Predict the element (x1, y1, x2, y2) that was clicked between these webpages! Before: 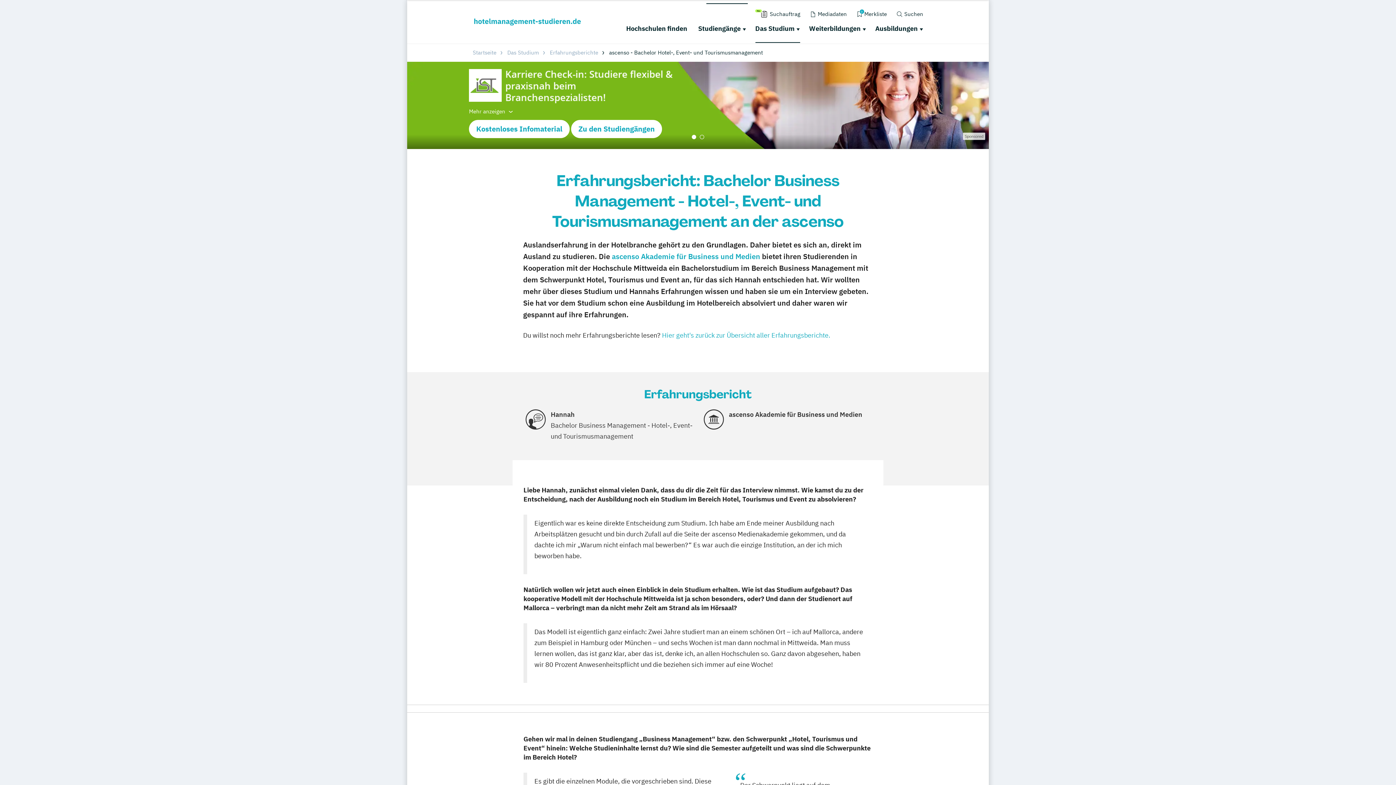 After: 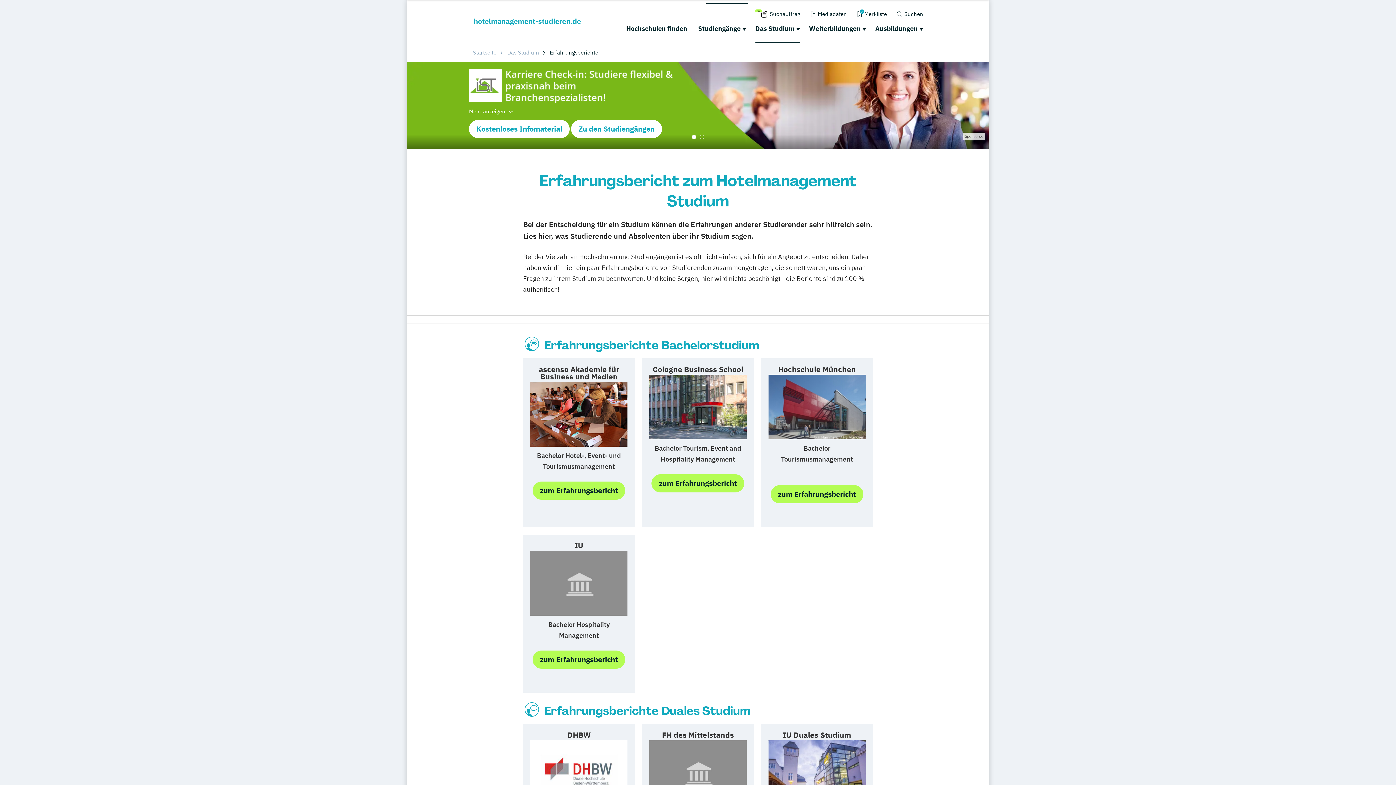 Action: bbox: (539, 45, 598, 60) label: Erfahrungsberichte